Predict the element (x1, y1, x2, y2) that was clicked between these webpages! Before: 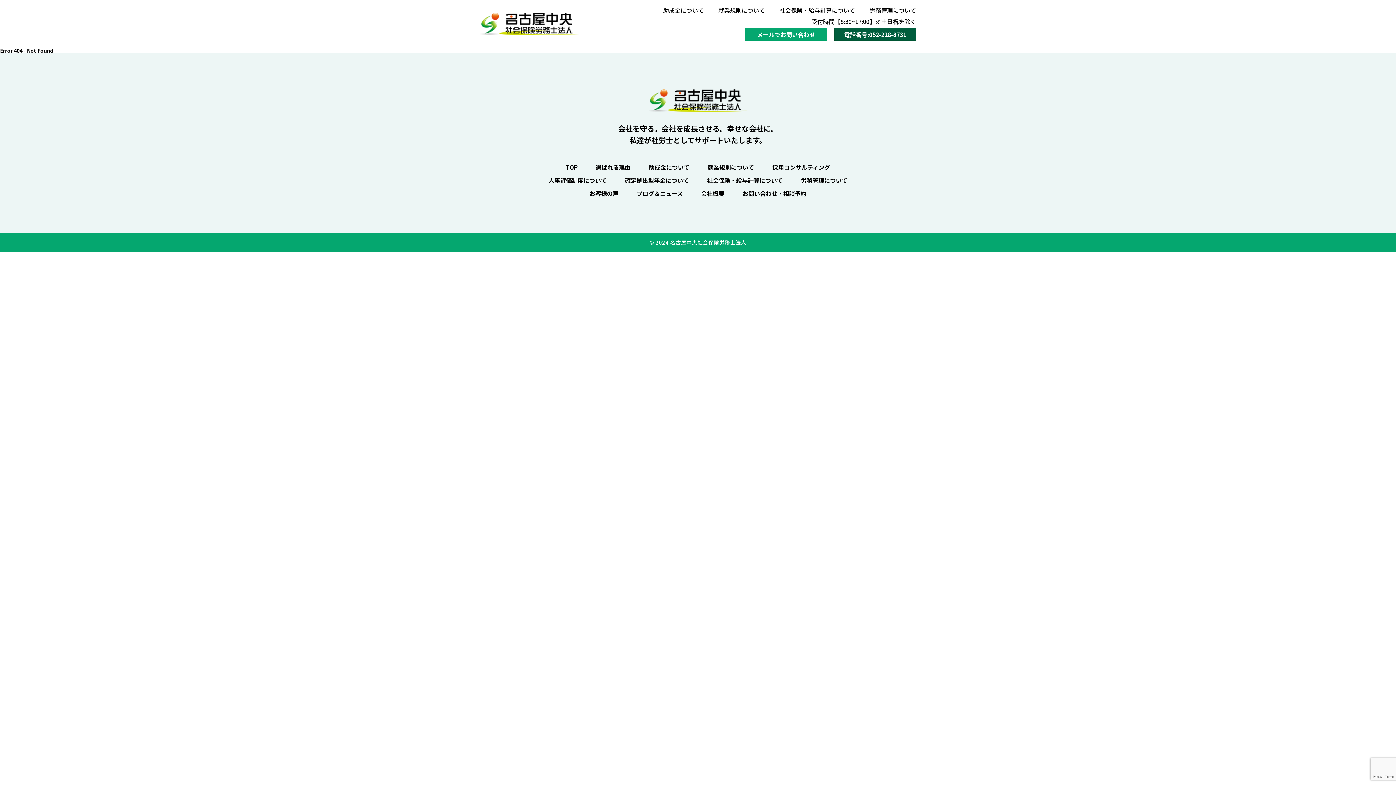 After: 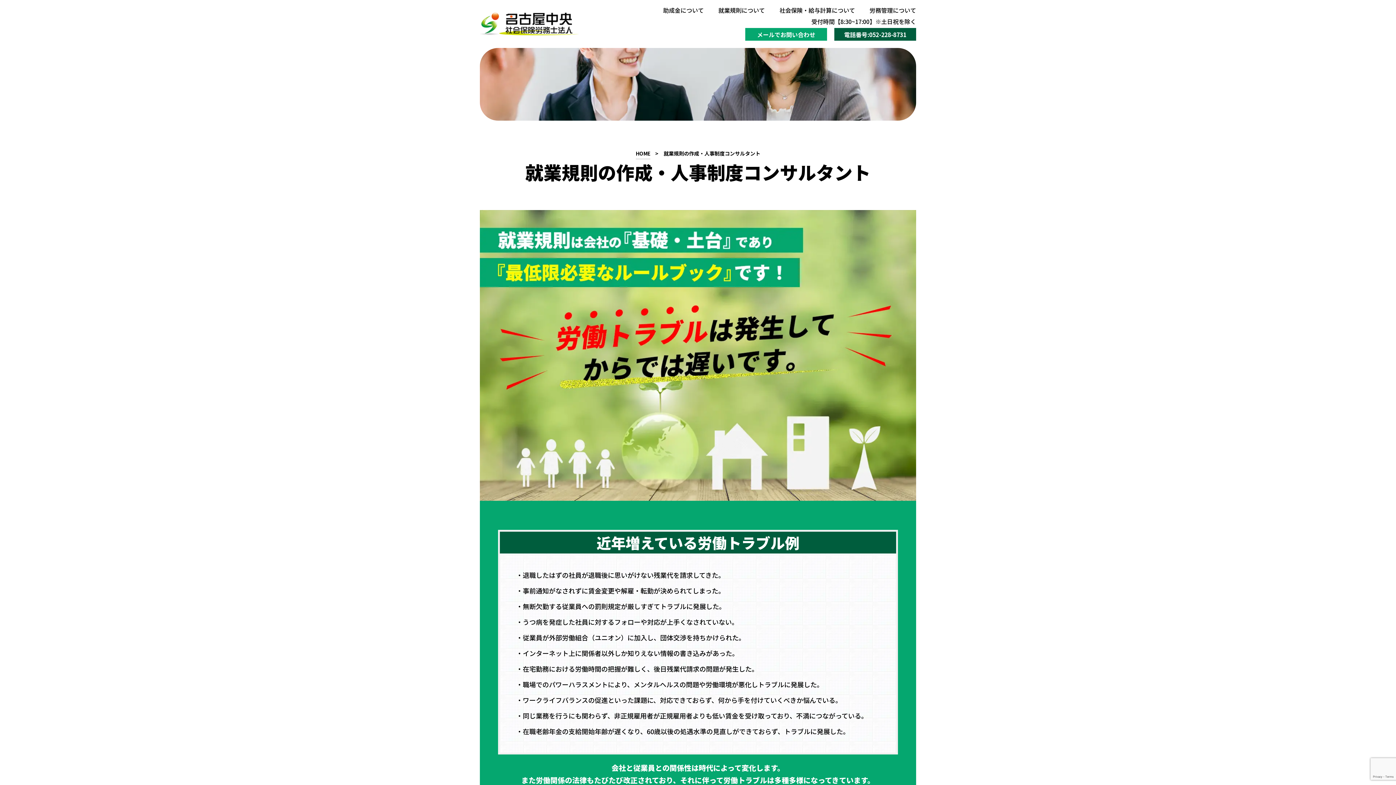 Action: label: 就業規則について bbox: (707, 164, 754, 170)